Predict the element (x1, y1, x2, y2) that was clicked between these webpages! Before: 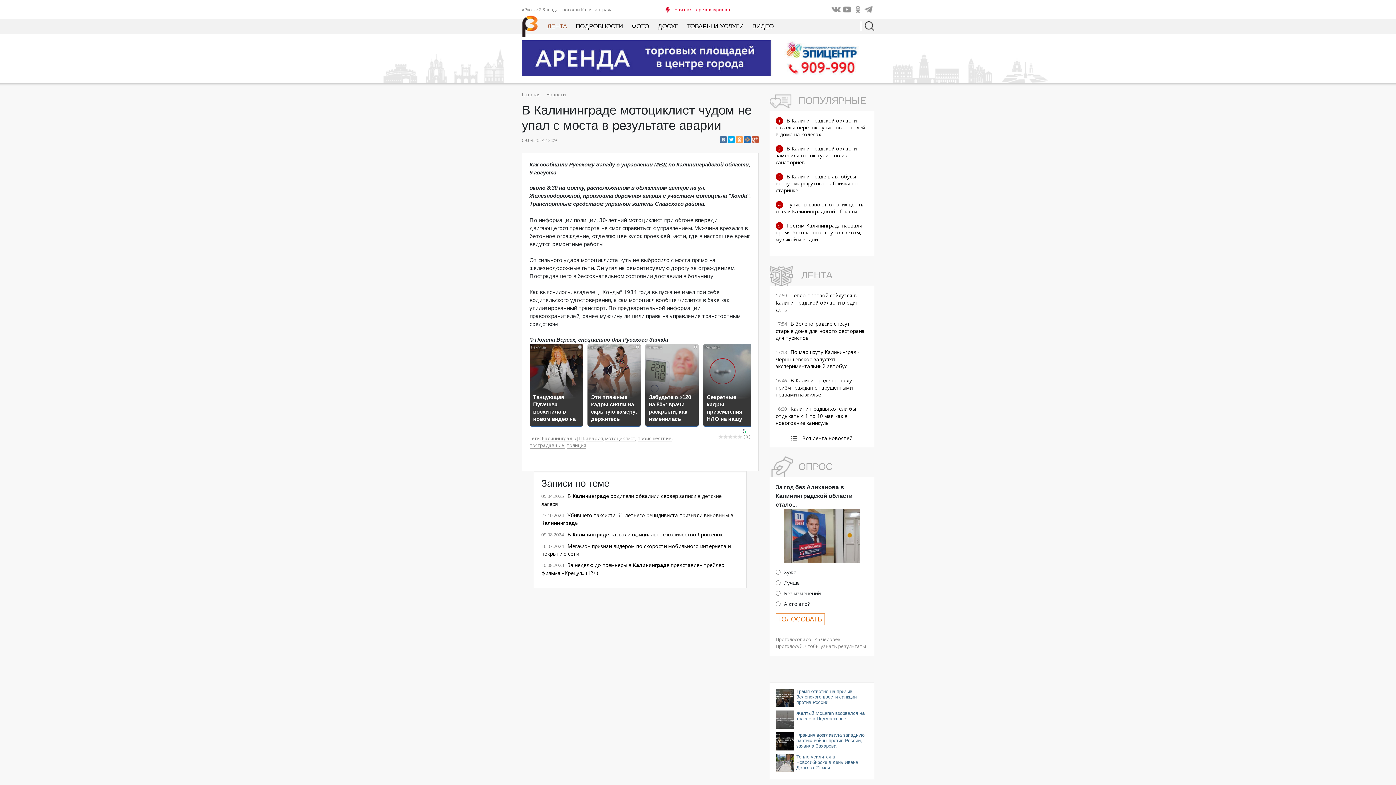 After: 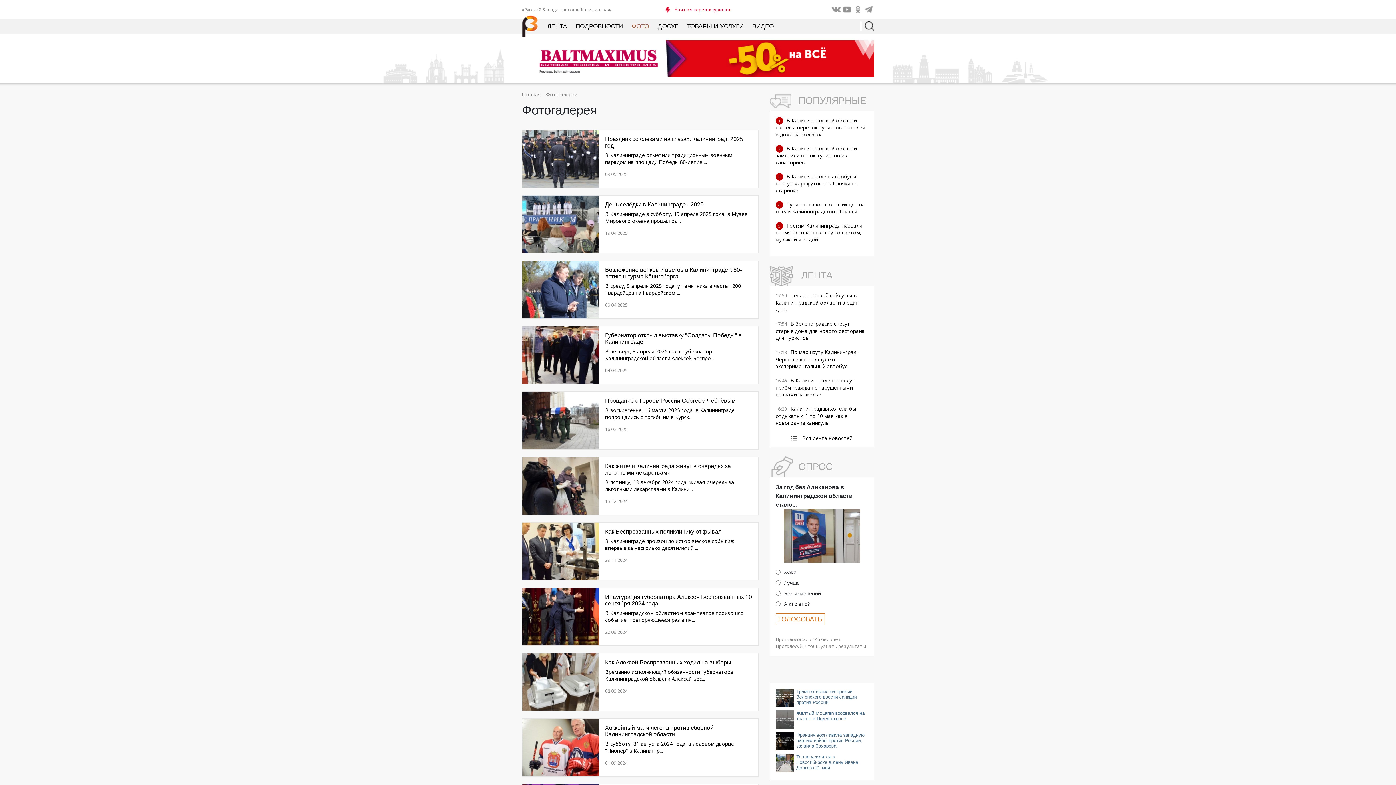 Action: label: ФОТО bbox: (631, 22, 649, 29)